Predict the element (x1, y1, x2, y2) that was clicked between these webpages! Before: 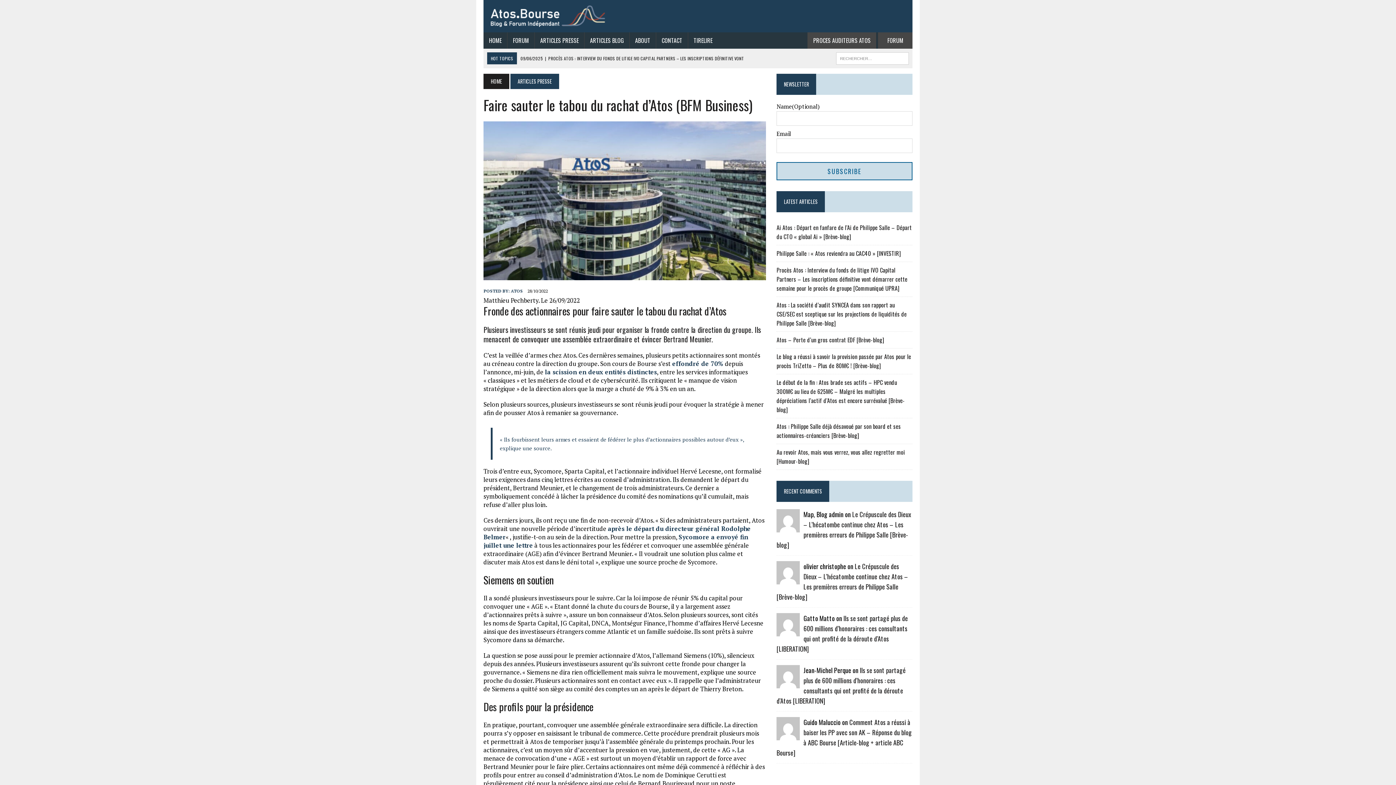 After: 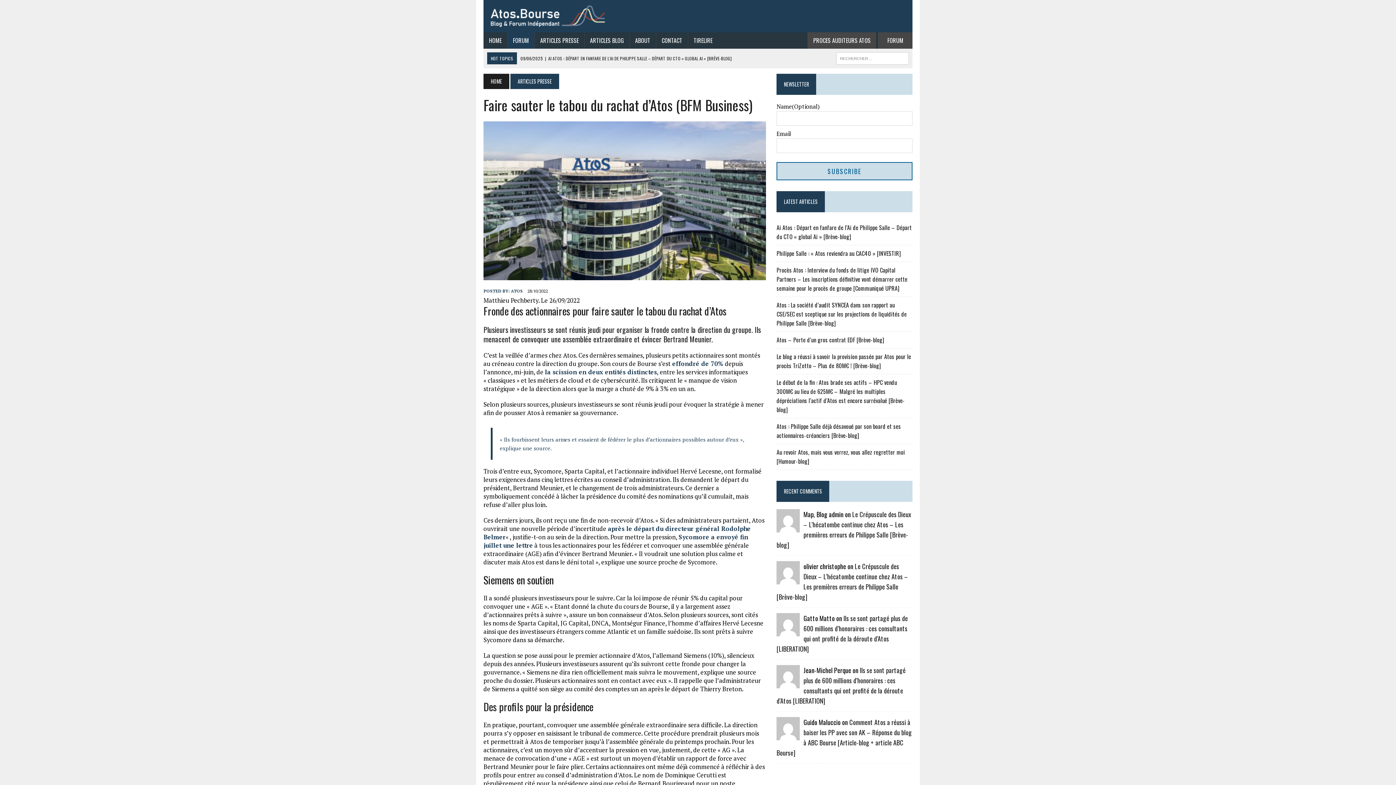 Action: label: FORUM bbox: (507, 32, 534, 48)